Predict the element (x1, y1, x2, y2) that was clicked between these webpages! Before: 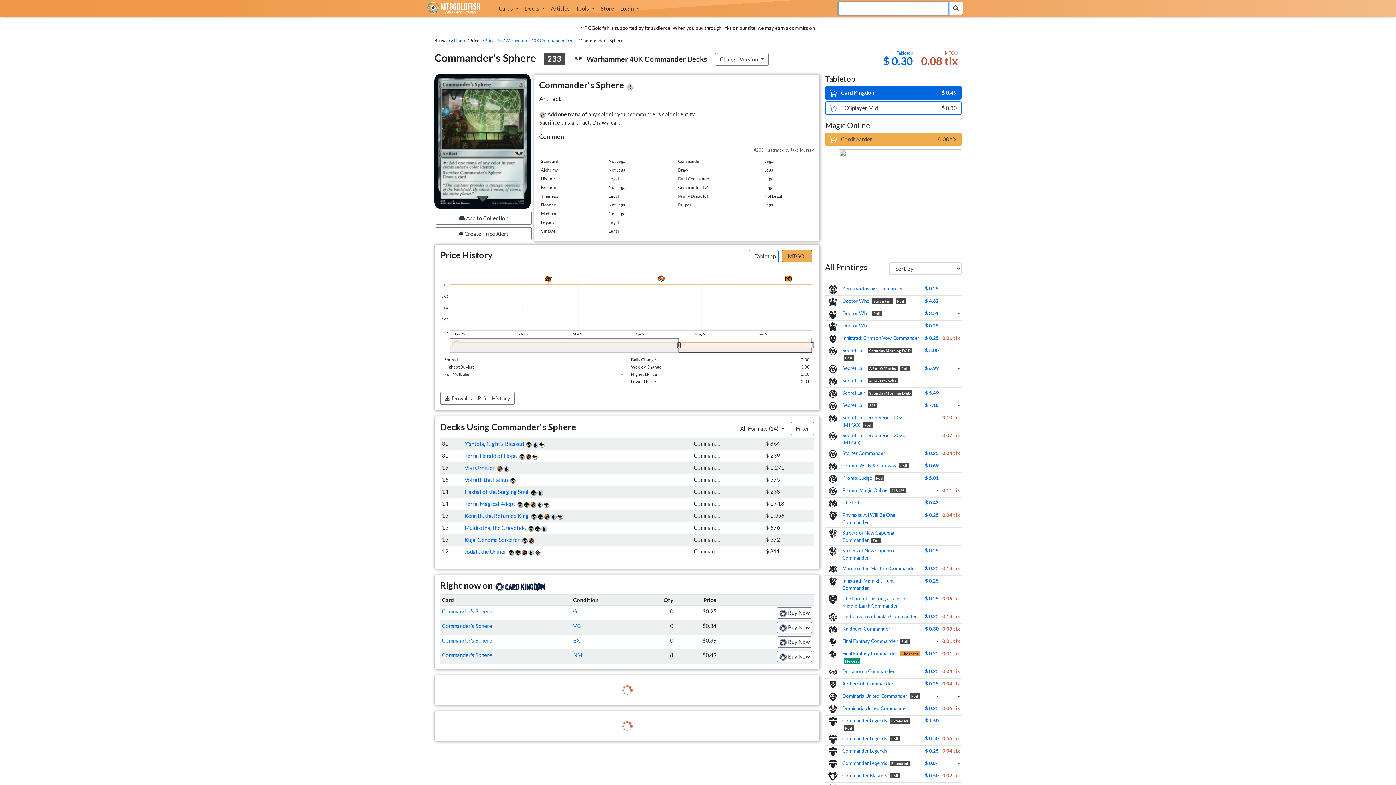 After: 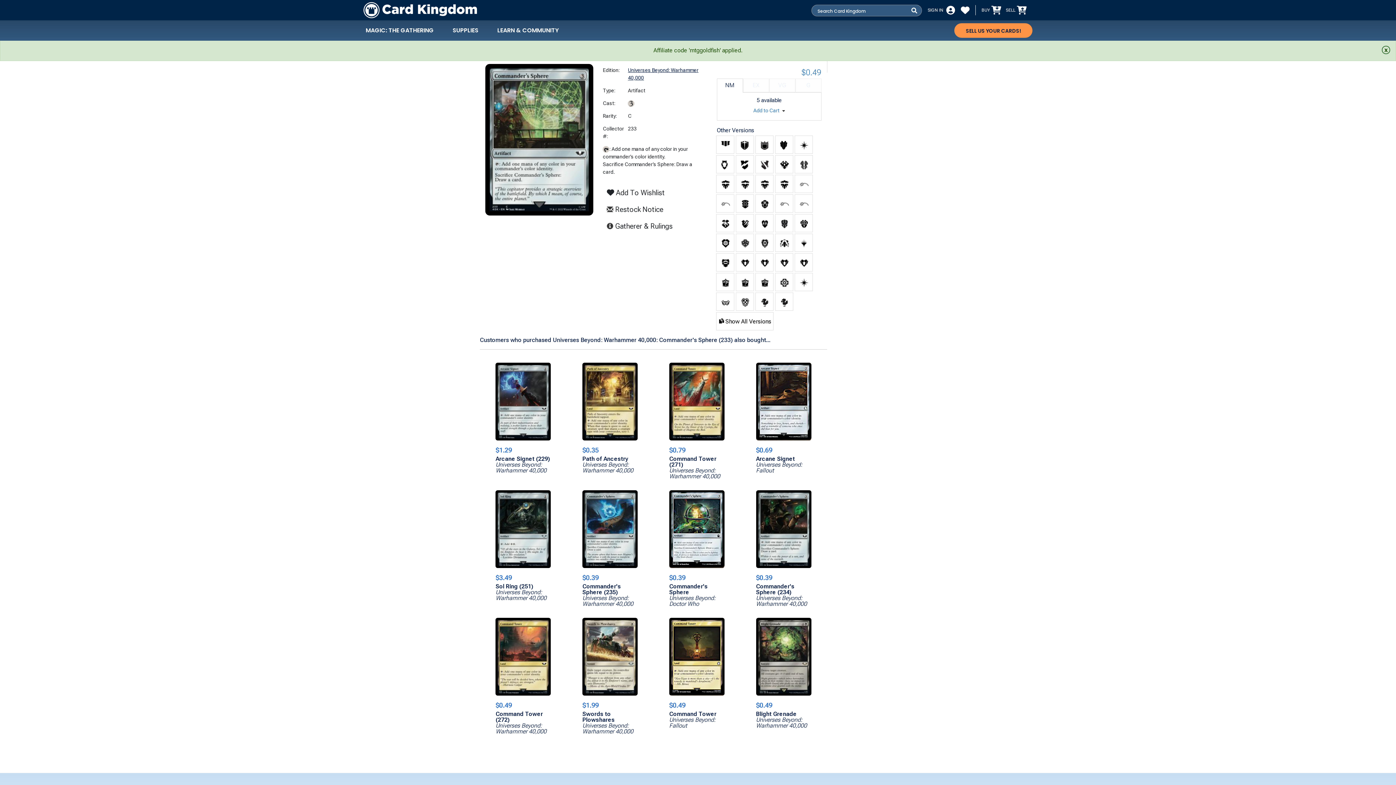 Action: bbox: (573, 608, 577, 614) label: G